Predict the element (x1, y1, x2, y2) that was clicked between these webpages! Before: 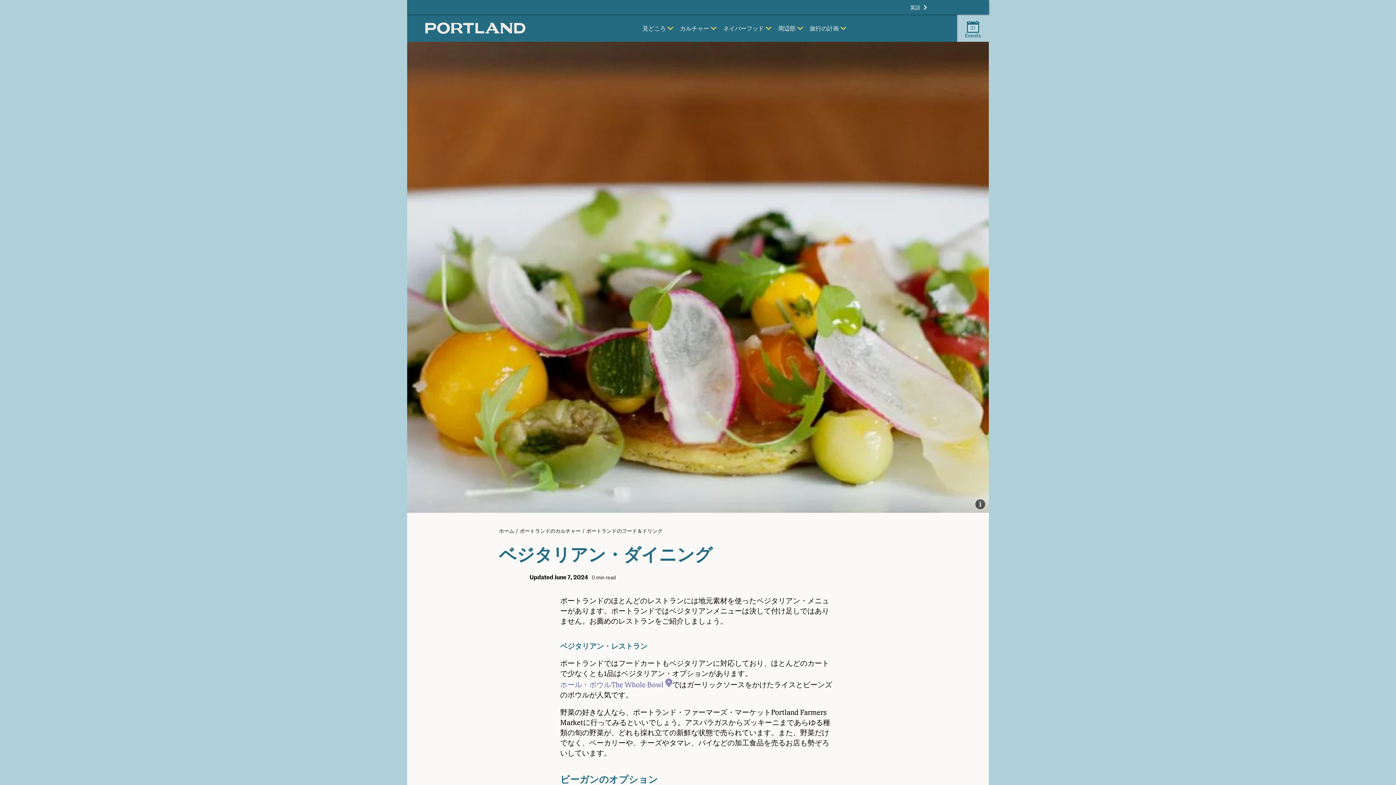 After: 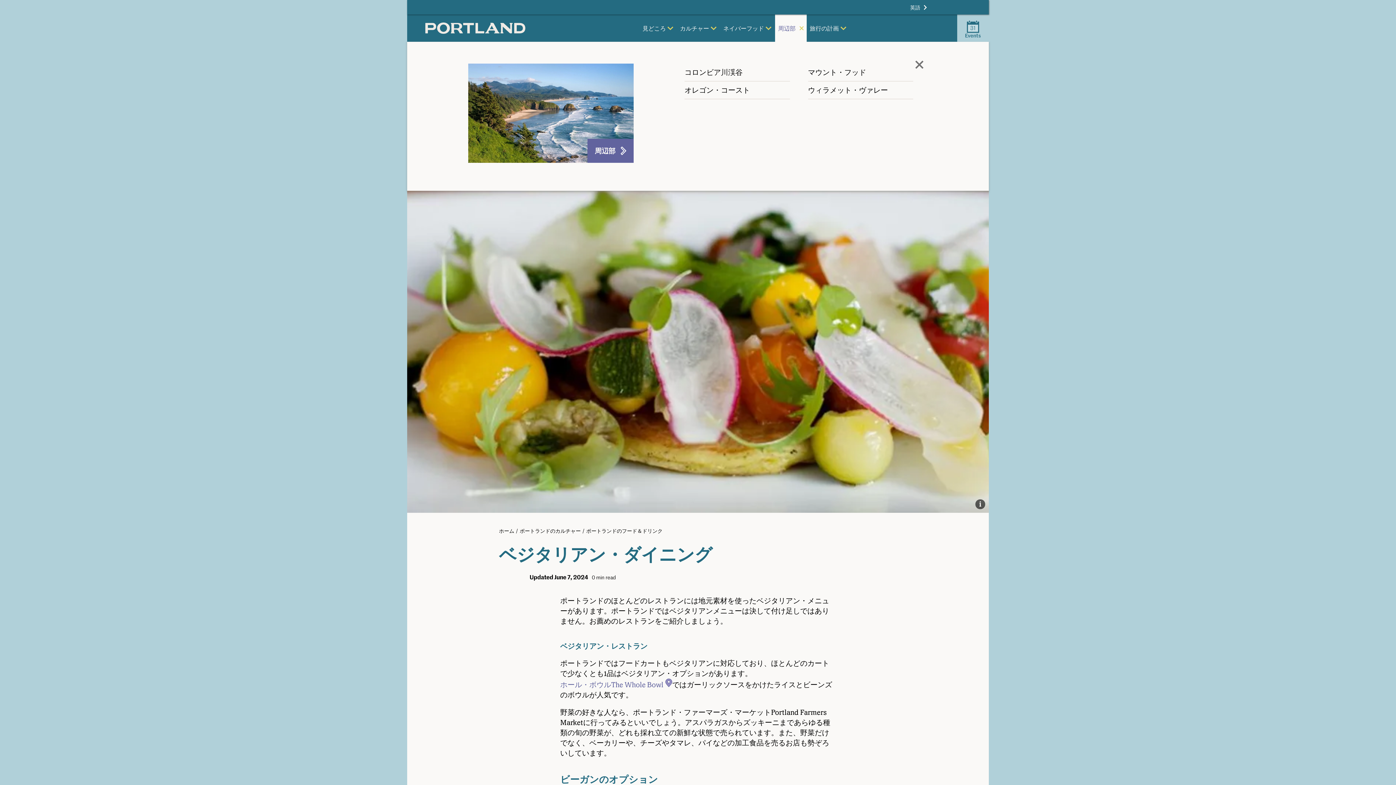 Action: bbox: (775, 14, 807, 41) label: 周辺部